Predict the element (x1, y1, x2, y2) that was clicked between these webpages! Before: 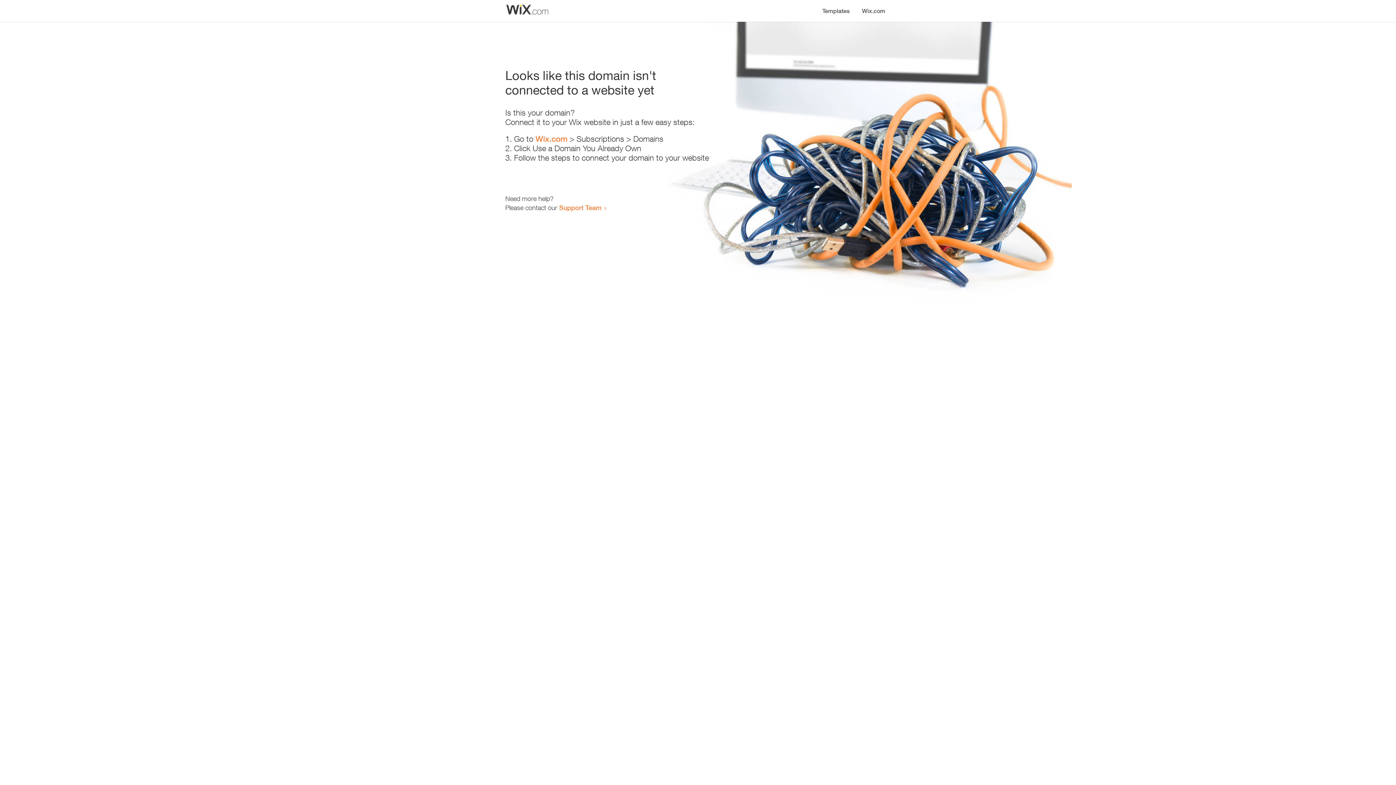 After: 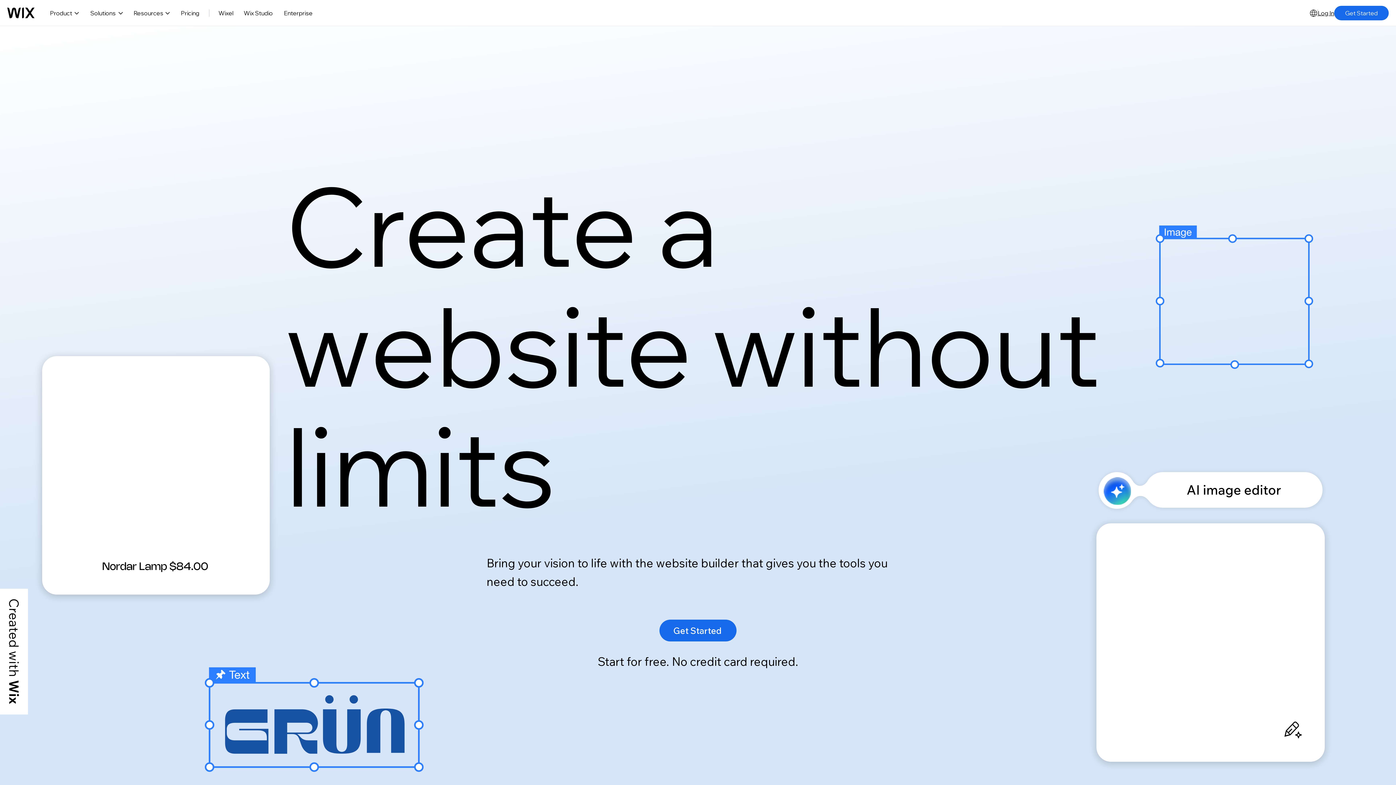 Action: bbox: (535, 134, 567, 143) label: Wix.com